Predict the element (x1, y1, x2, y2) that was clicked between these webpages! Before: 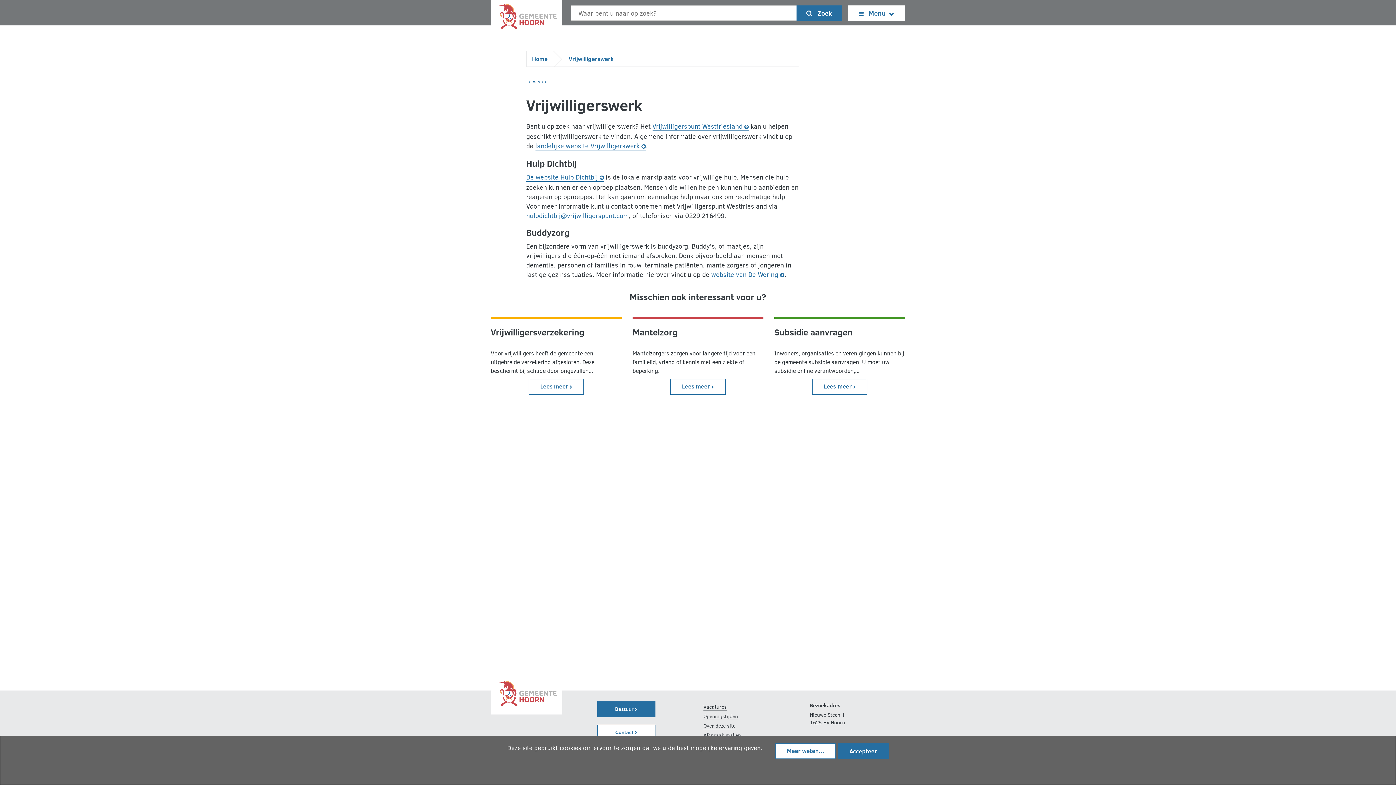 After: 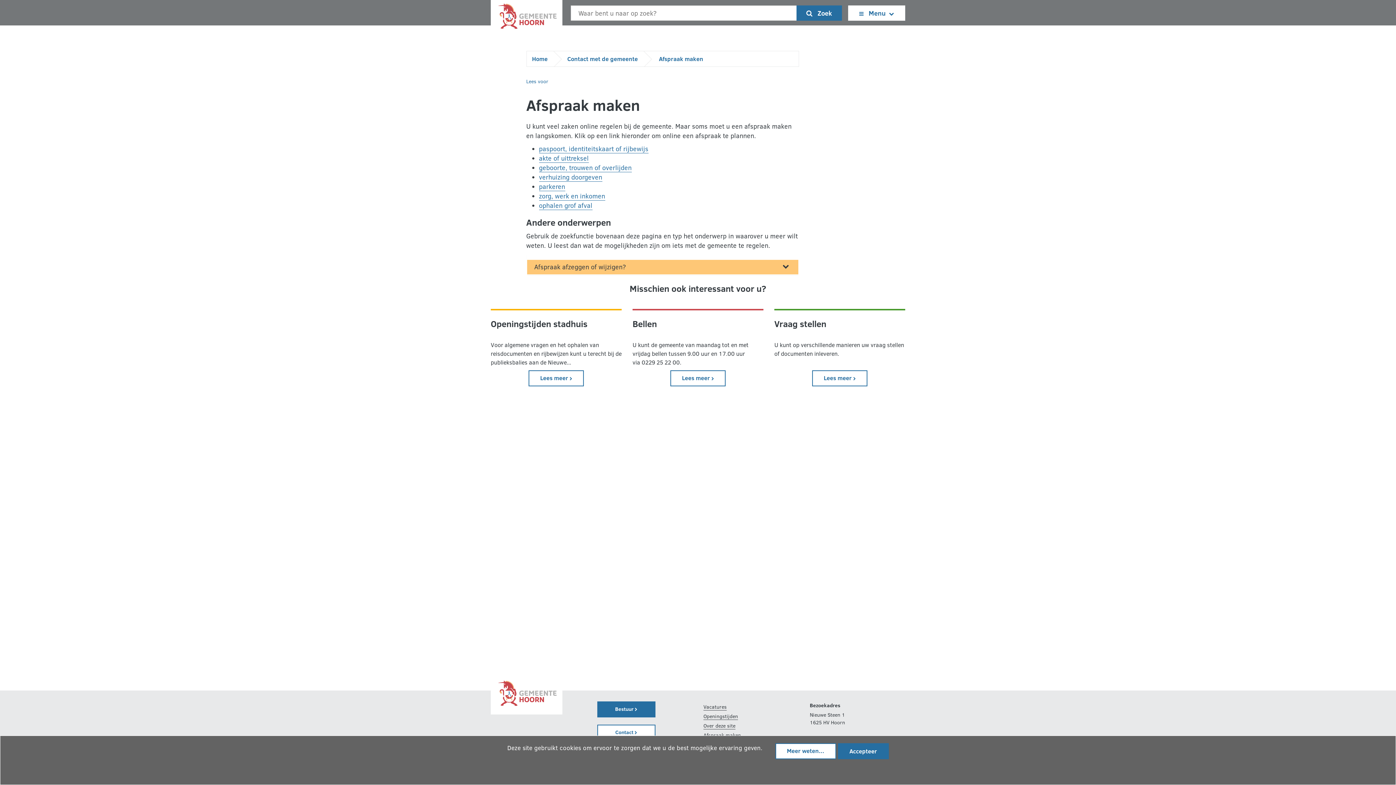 Action: label: Afspraak maken bbox: (703, 732, 741, 739)